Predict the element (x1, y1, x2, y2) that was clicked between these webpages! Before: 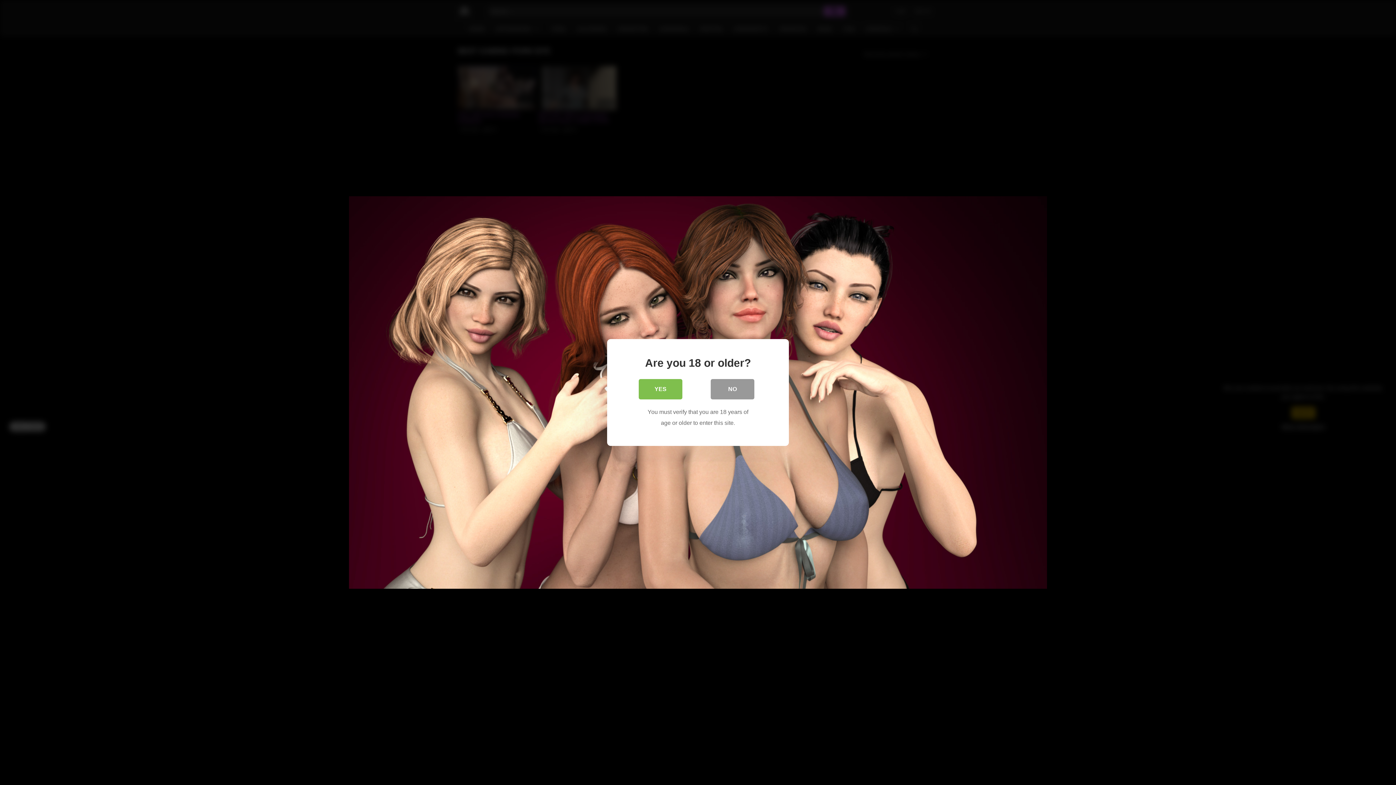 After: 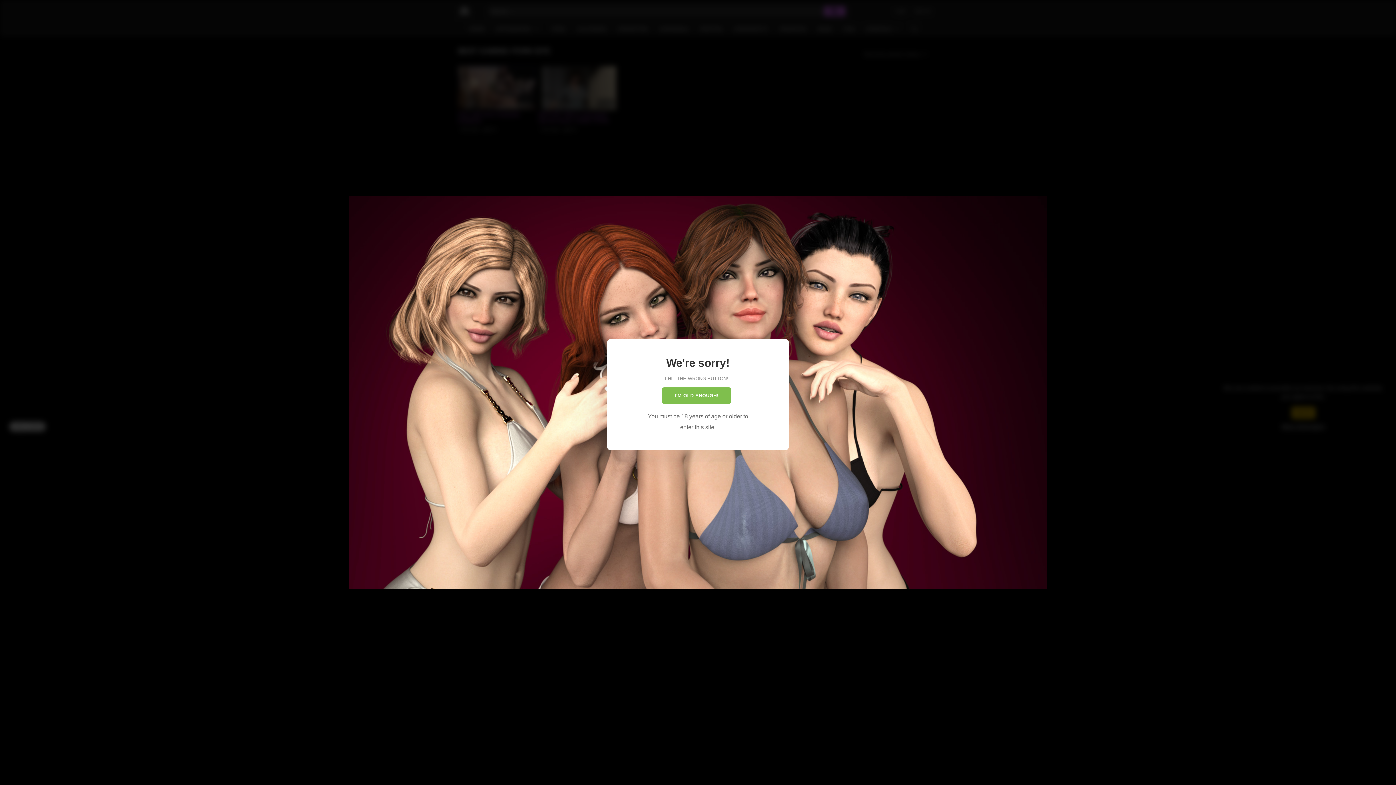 Action: label: NO bbox: (710, 379, 754, 399)